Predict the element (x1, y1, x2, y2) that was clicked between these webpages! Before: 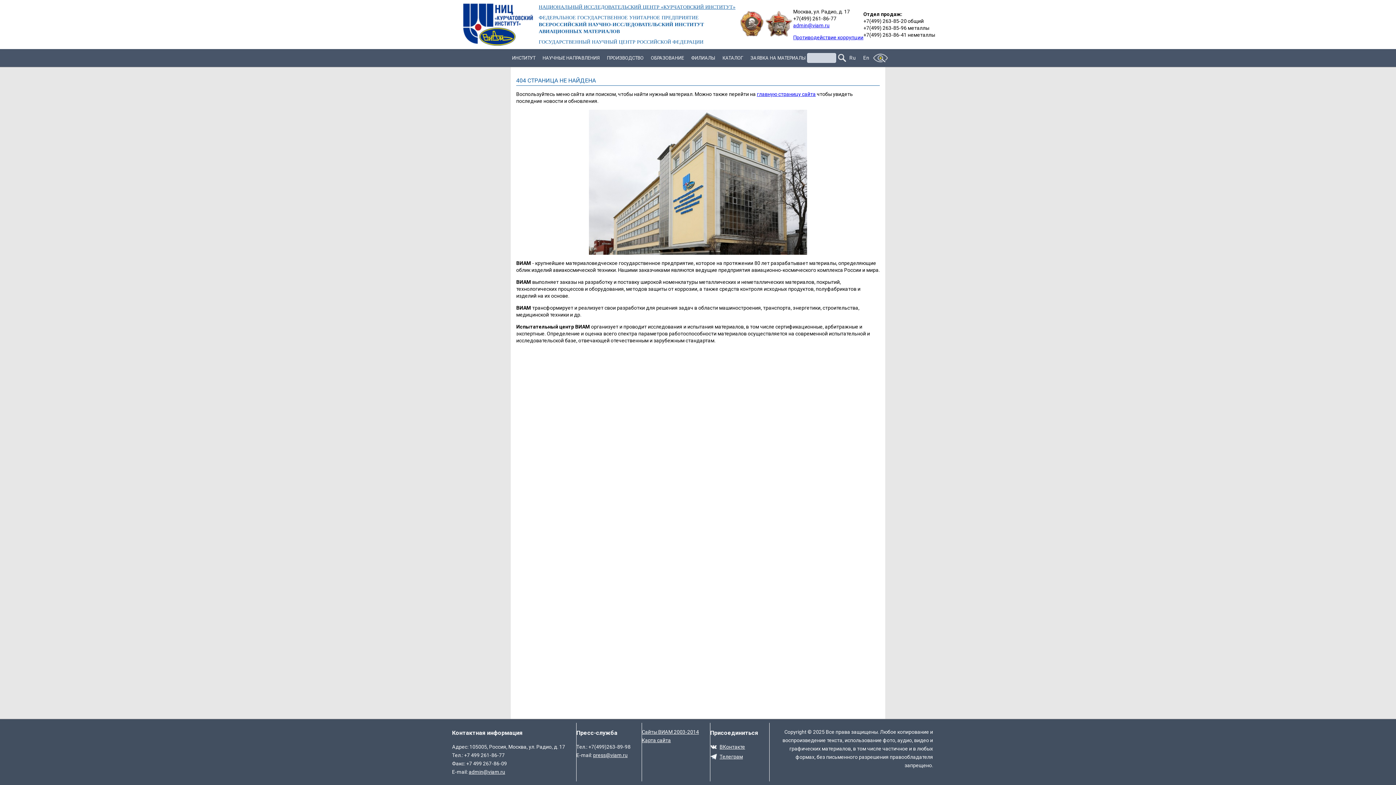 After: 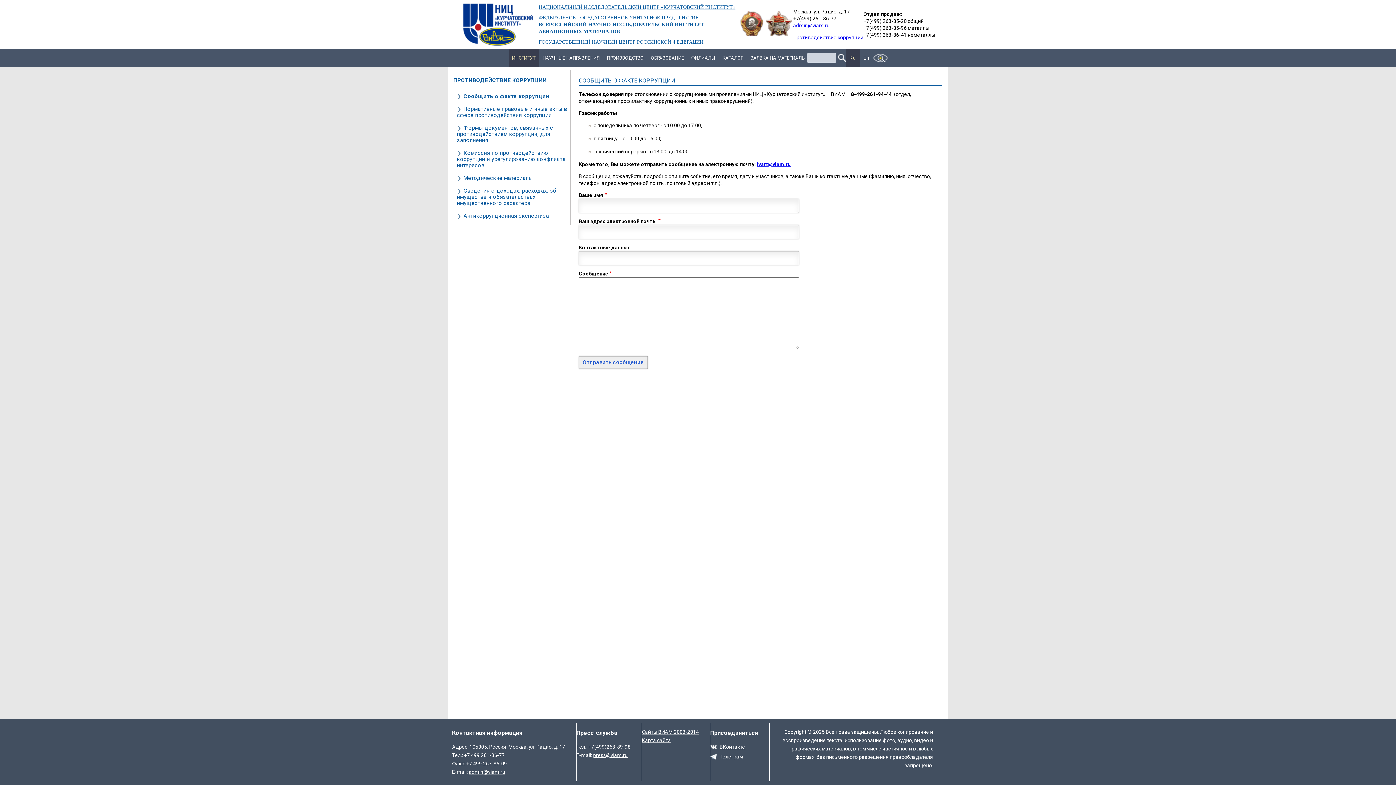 Action: bbox: (793, 34, 863, 40) label: Противодействие коррупции